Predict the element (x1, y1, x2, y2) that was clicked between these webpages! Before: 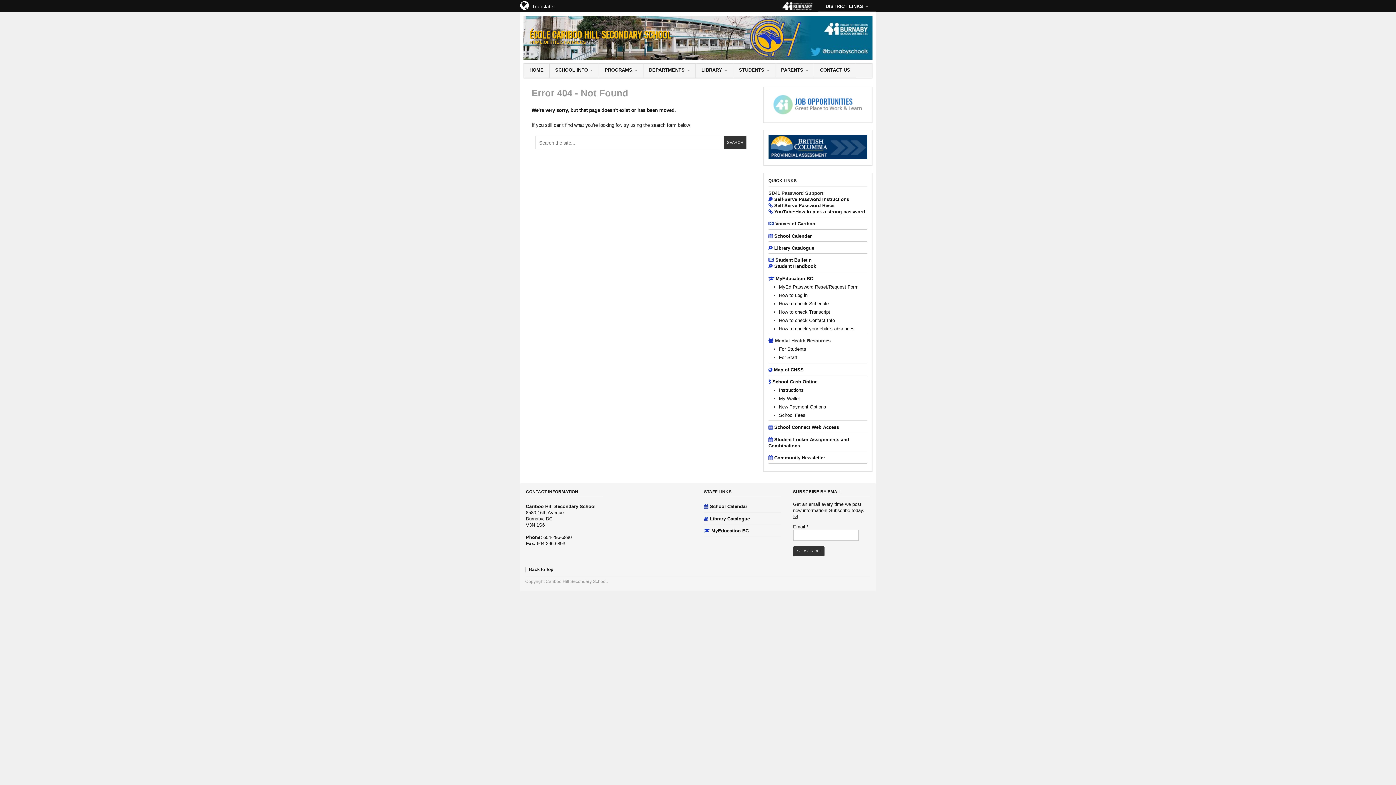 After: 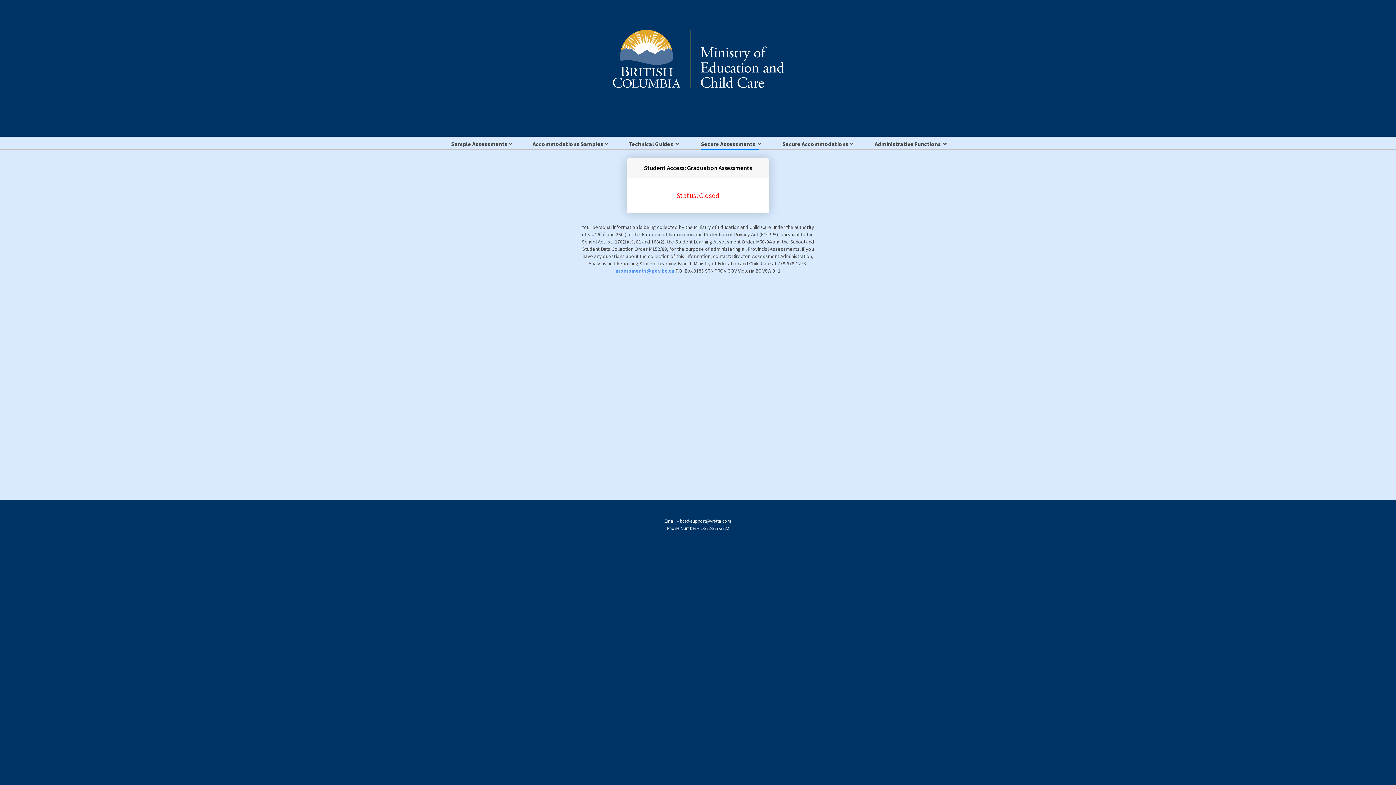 Action: bbox: (768, 154, 867, 160)